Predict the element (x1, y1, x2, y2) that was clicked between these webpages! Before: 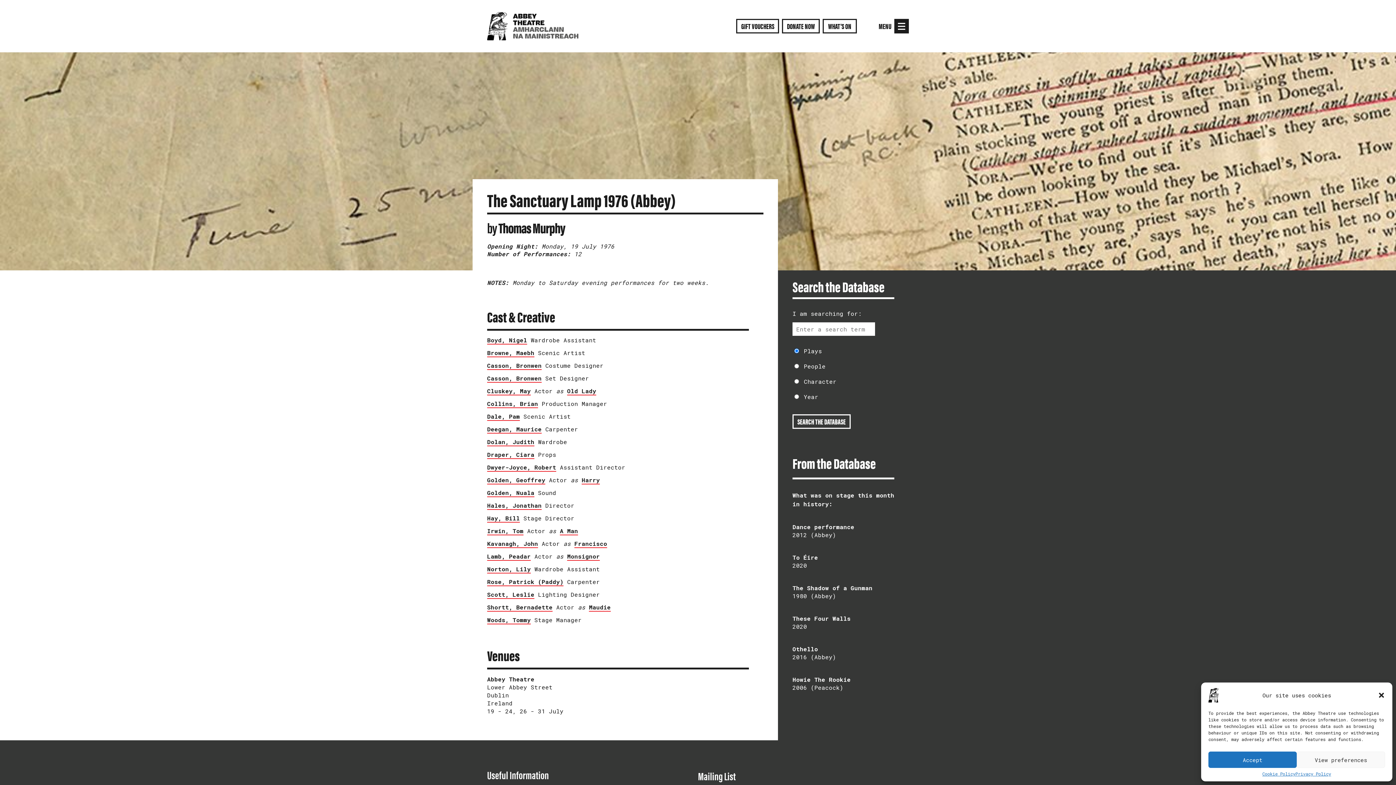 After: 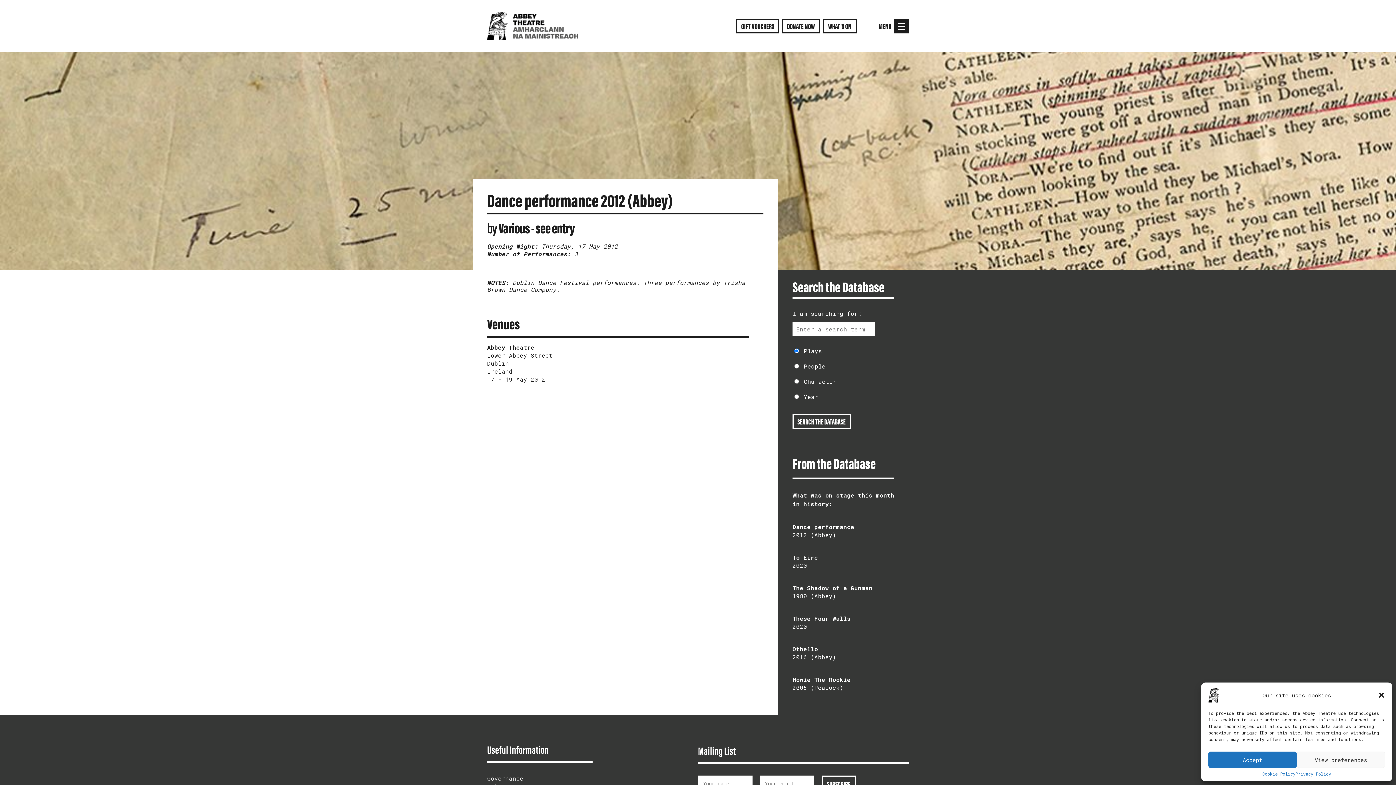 Action: bbox: (792, 523, 854, 539) label: Dance performance
2012 (Abbey)